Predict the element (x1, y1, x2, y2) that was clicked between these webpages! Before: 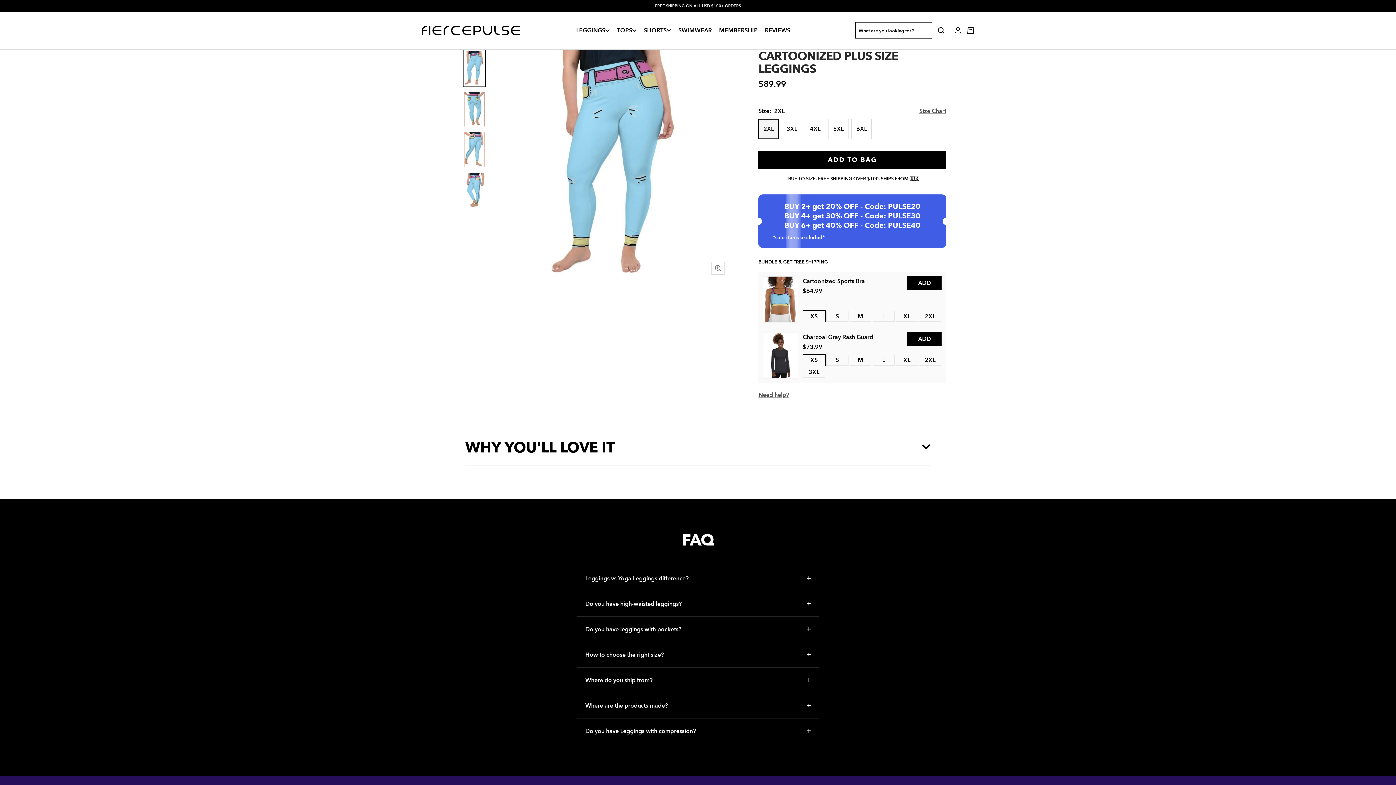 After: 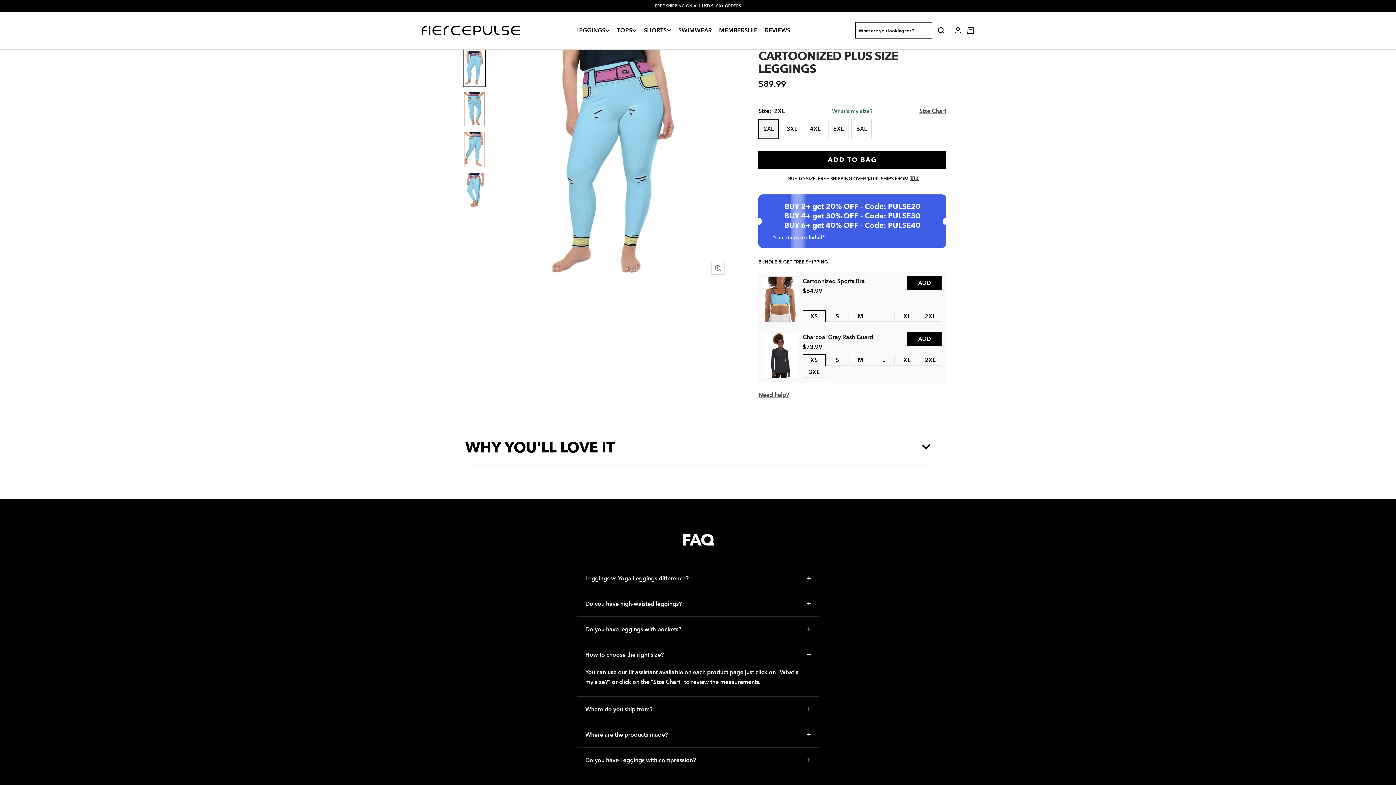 Action: label: How to choose the right size? bbox: (576, 642, 819, 667)